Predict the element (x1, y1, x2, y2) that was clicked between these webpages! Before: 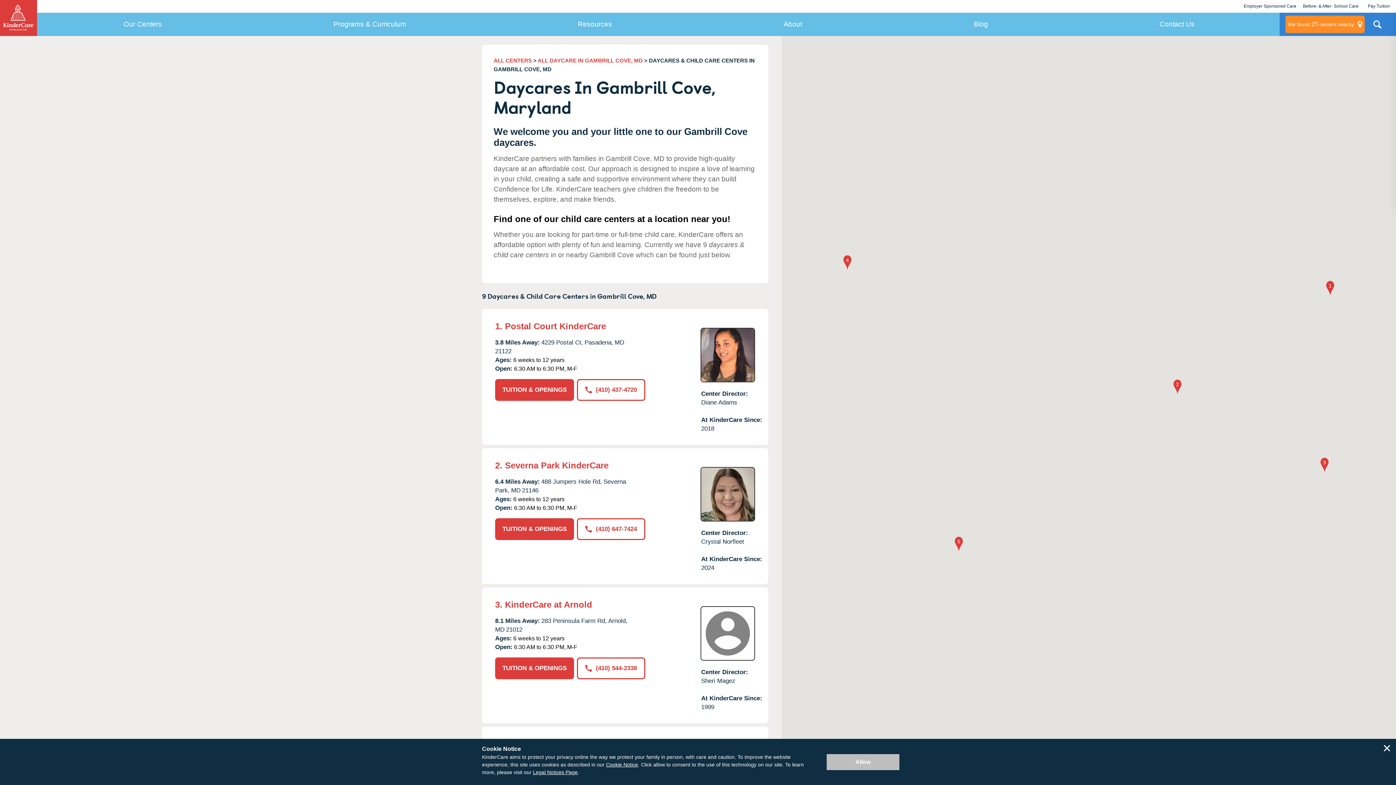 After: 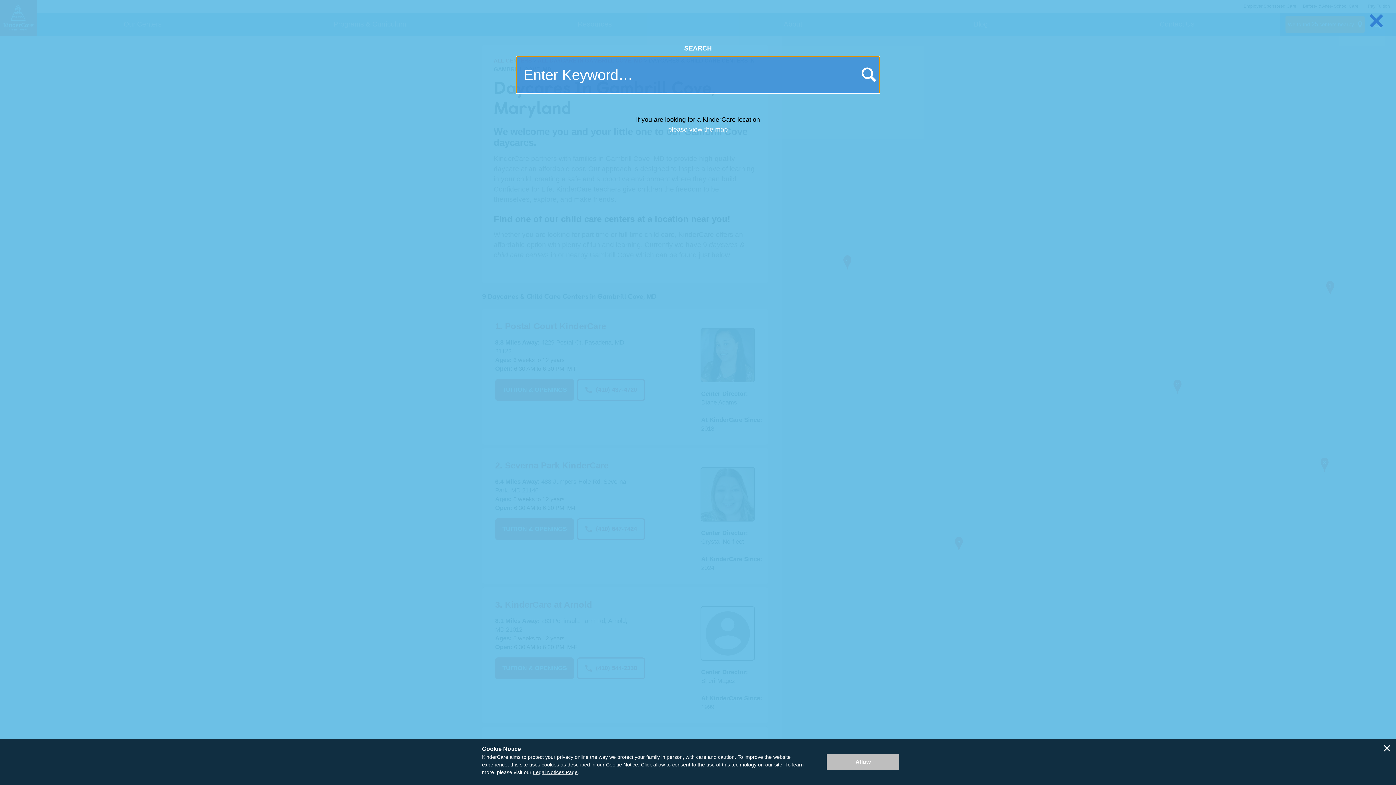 Action: bbox: (1365, 15, 1390, 38) label: Search Site